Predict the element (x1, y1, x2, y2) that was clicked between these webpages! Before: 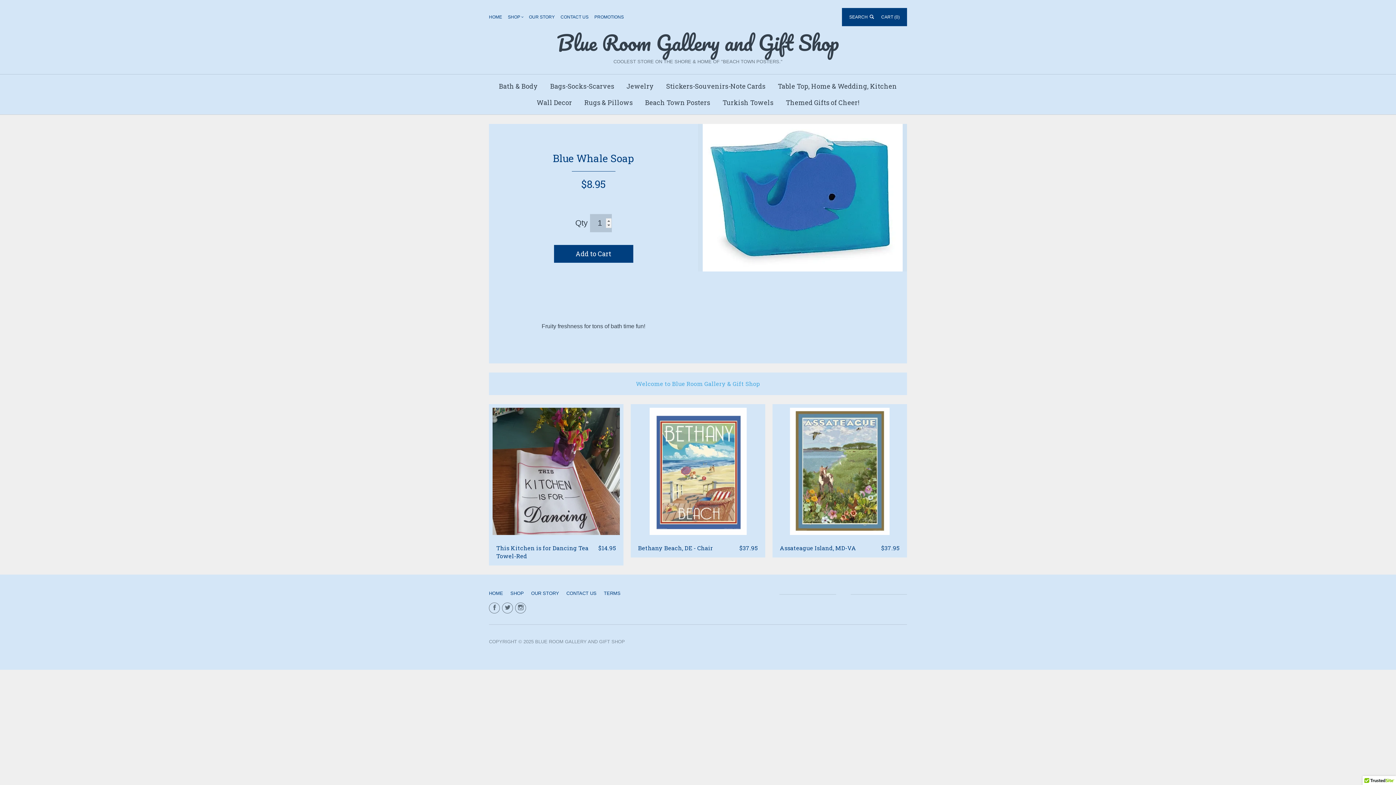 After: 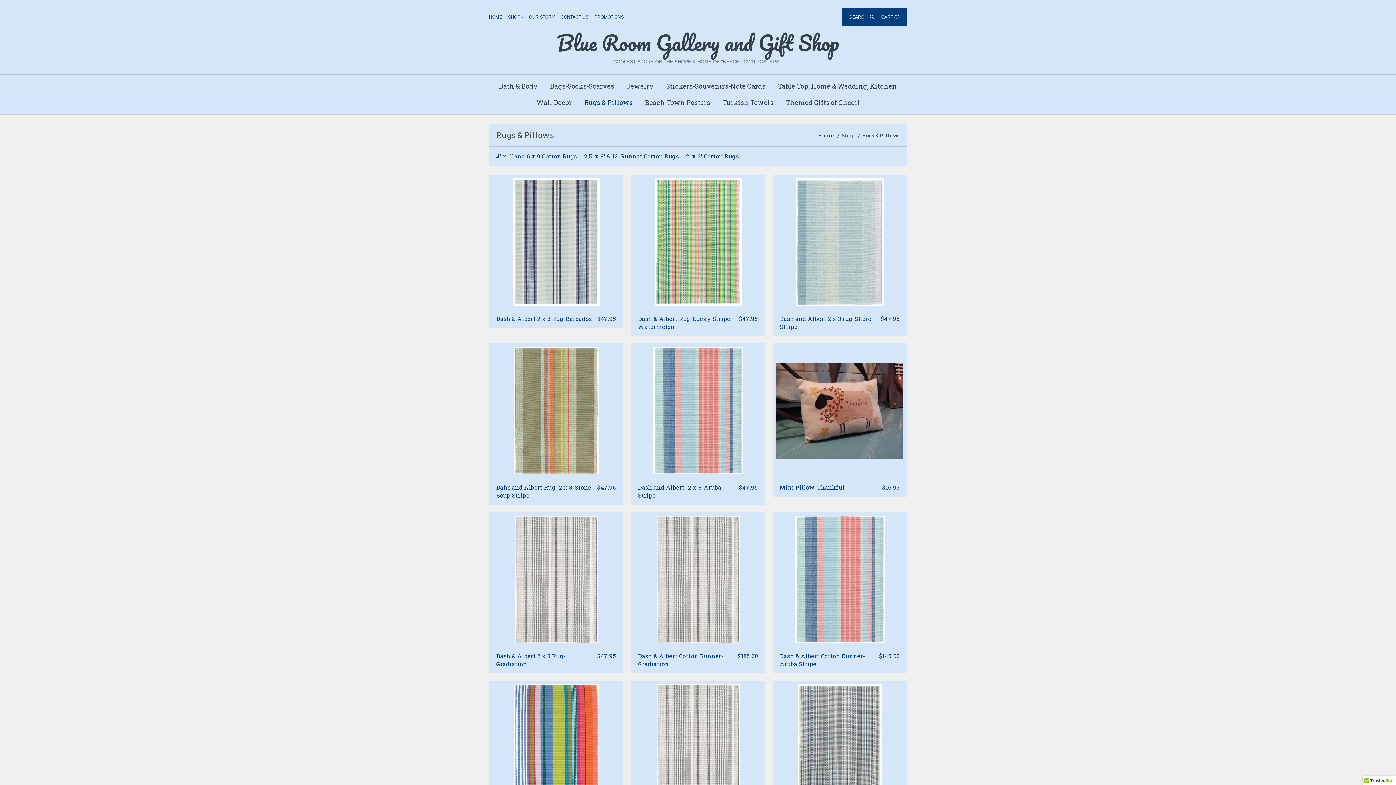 Action: label: Rugs & Pillows bbox: (579, 94, 638, 110)